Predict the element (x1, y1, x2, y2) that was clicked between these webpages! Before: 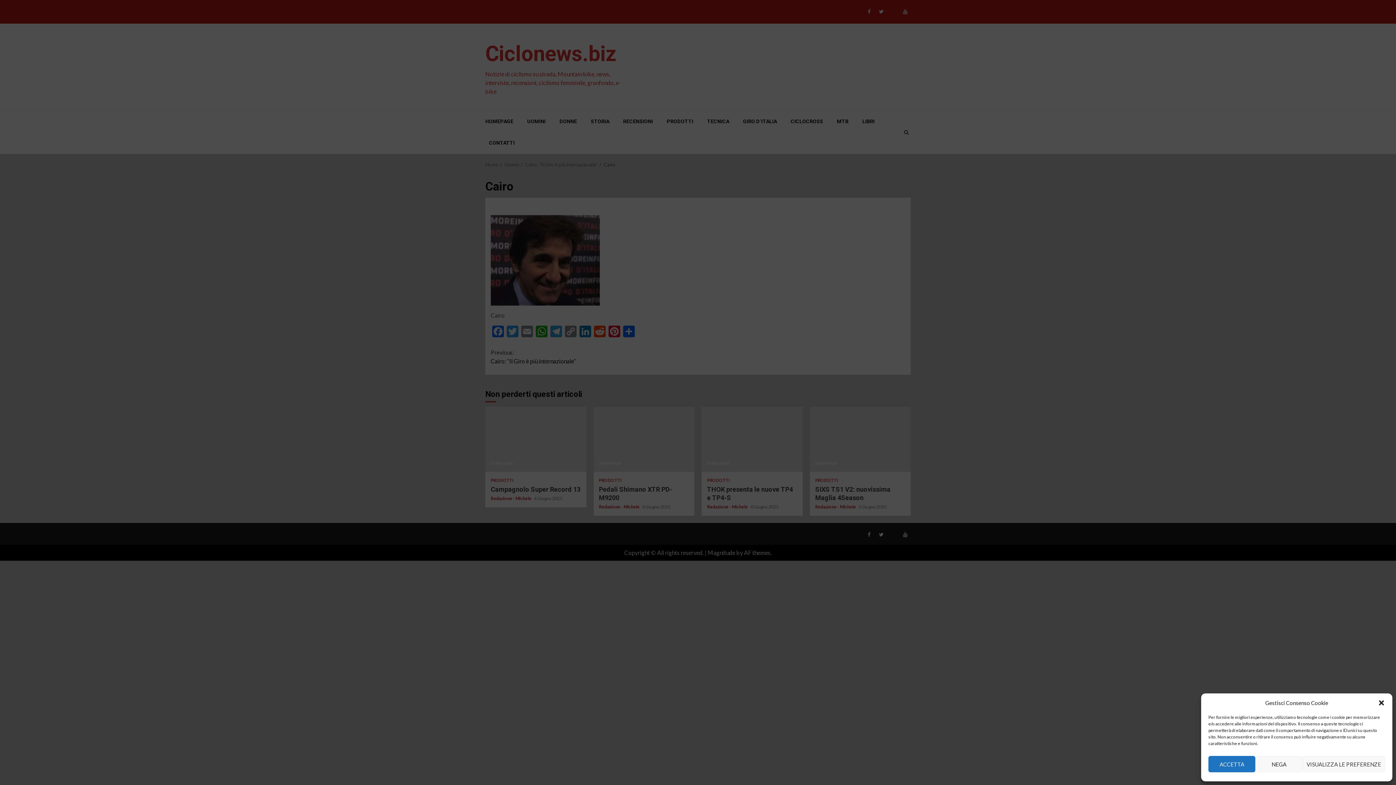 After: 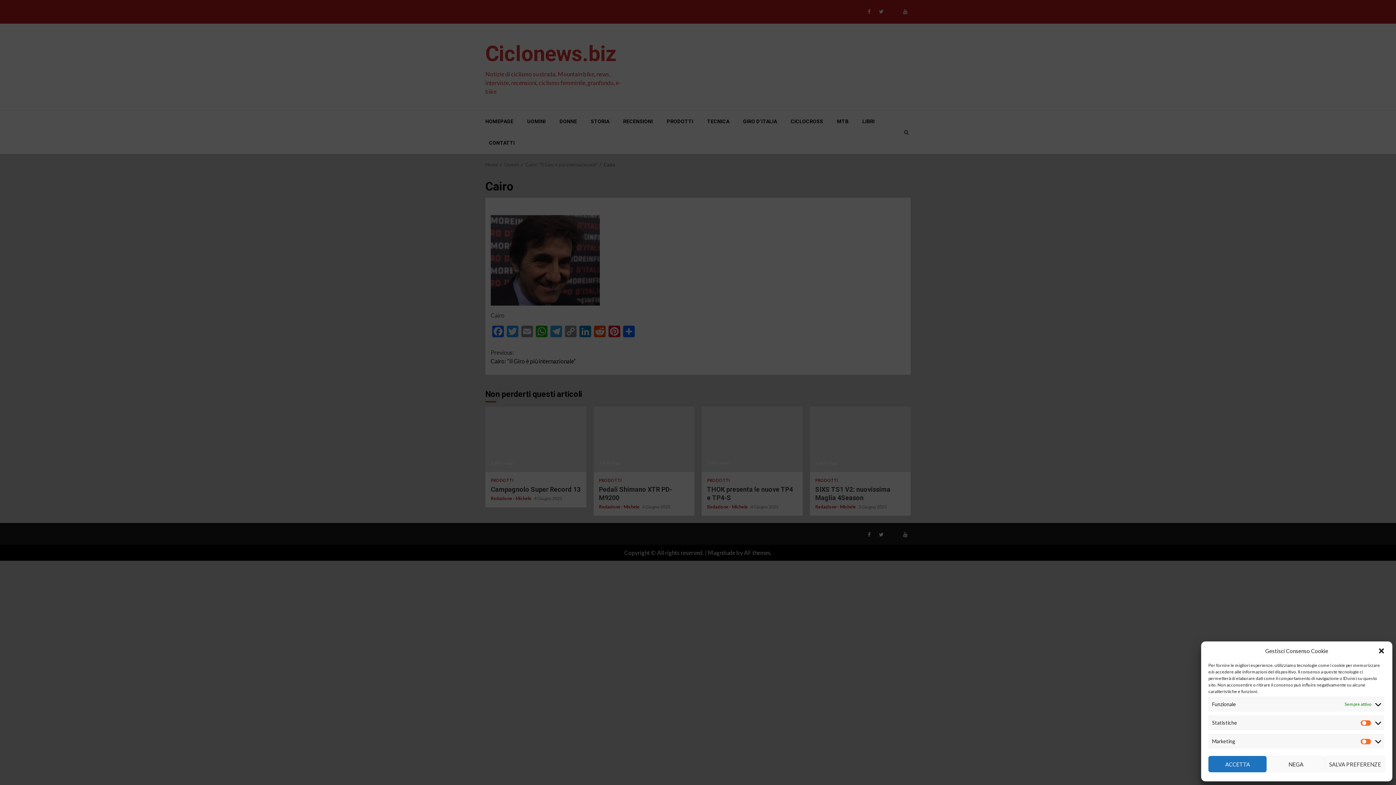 Action: label: VISUALIZZA LE PREFERENZE bbox: (1302, 756, 1385, 772)